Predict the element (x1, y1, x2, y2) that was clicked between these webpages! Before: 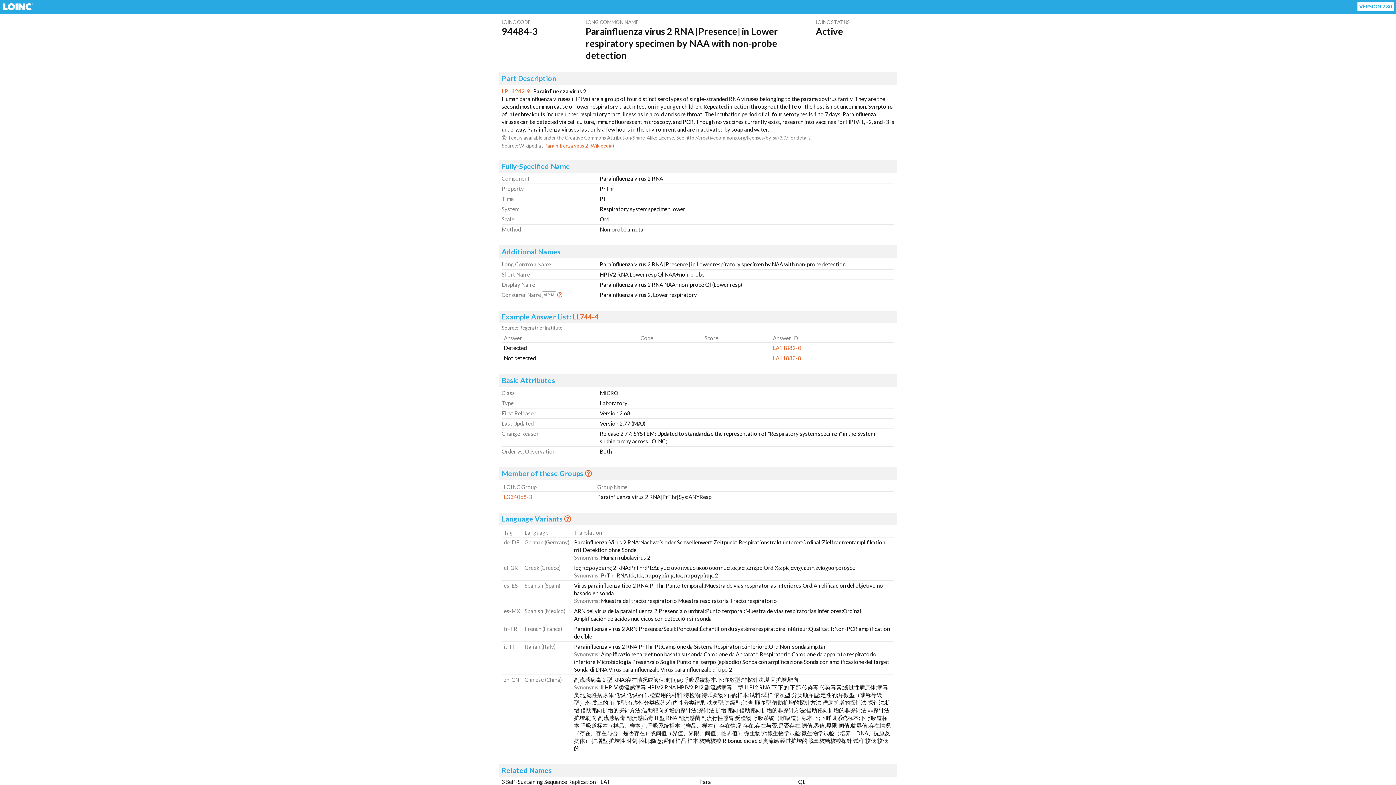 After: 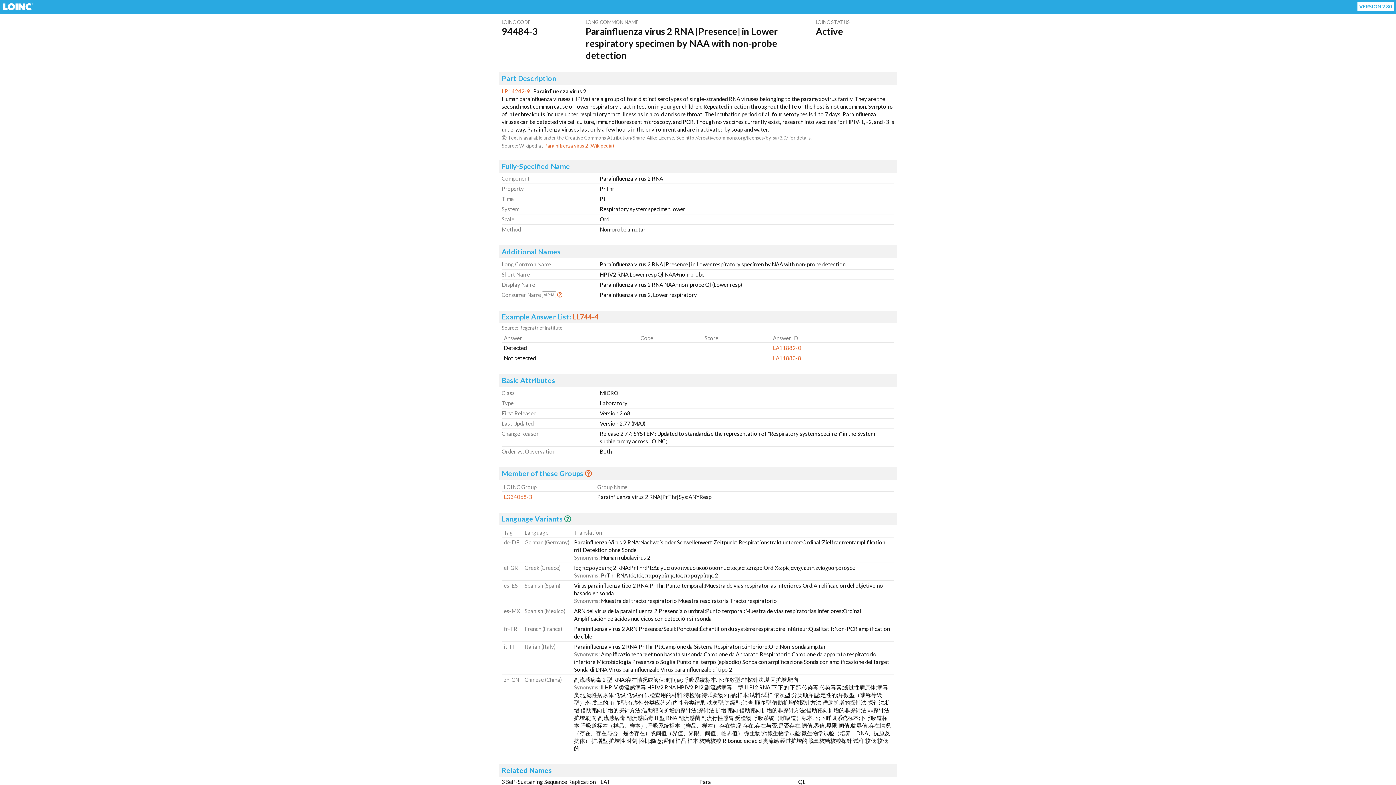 Action: bbox: (564, 515, 571, 523) label: Get Info